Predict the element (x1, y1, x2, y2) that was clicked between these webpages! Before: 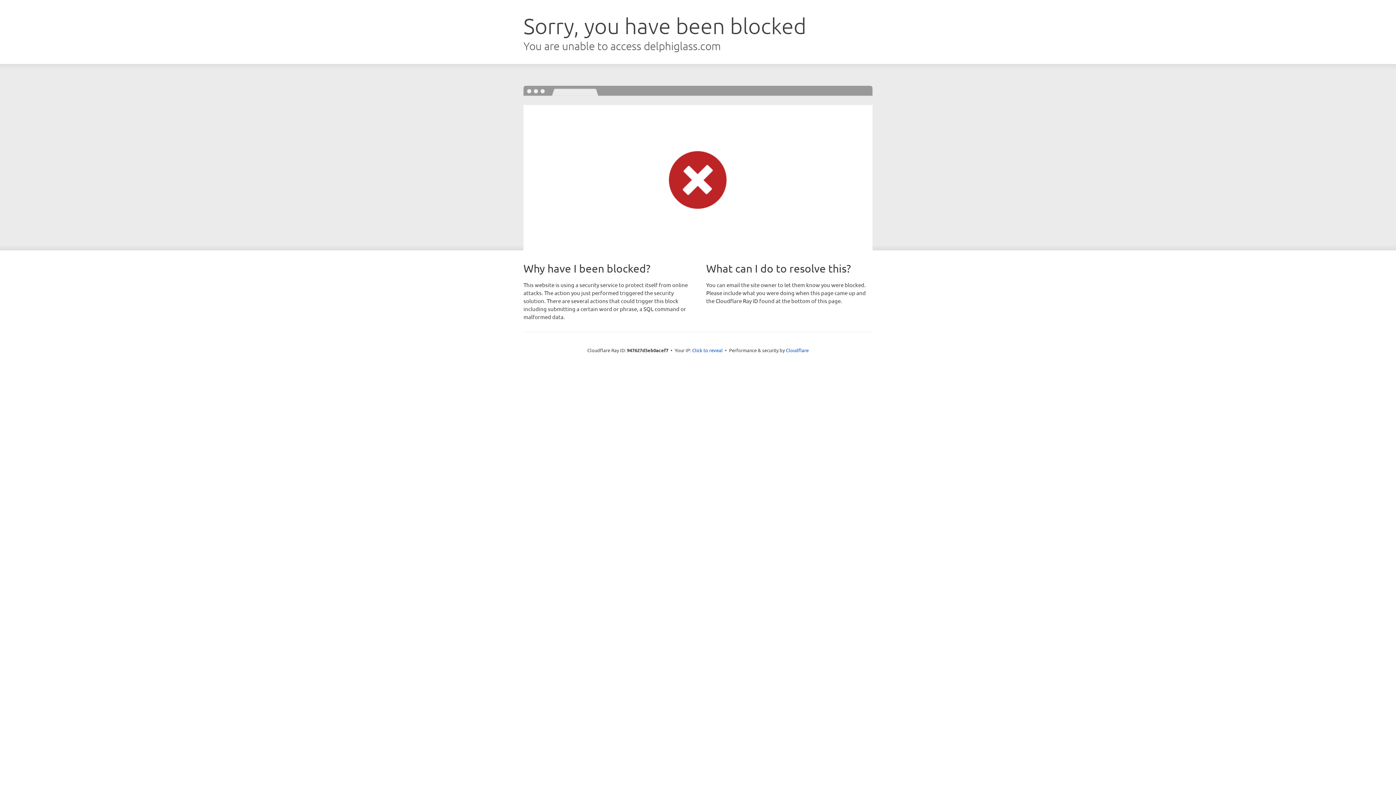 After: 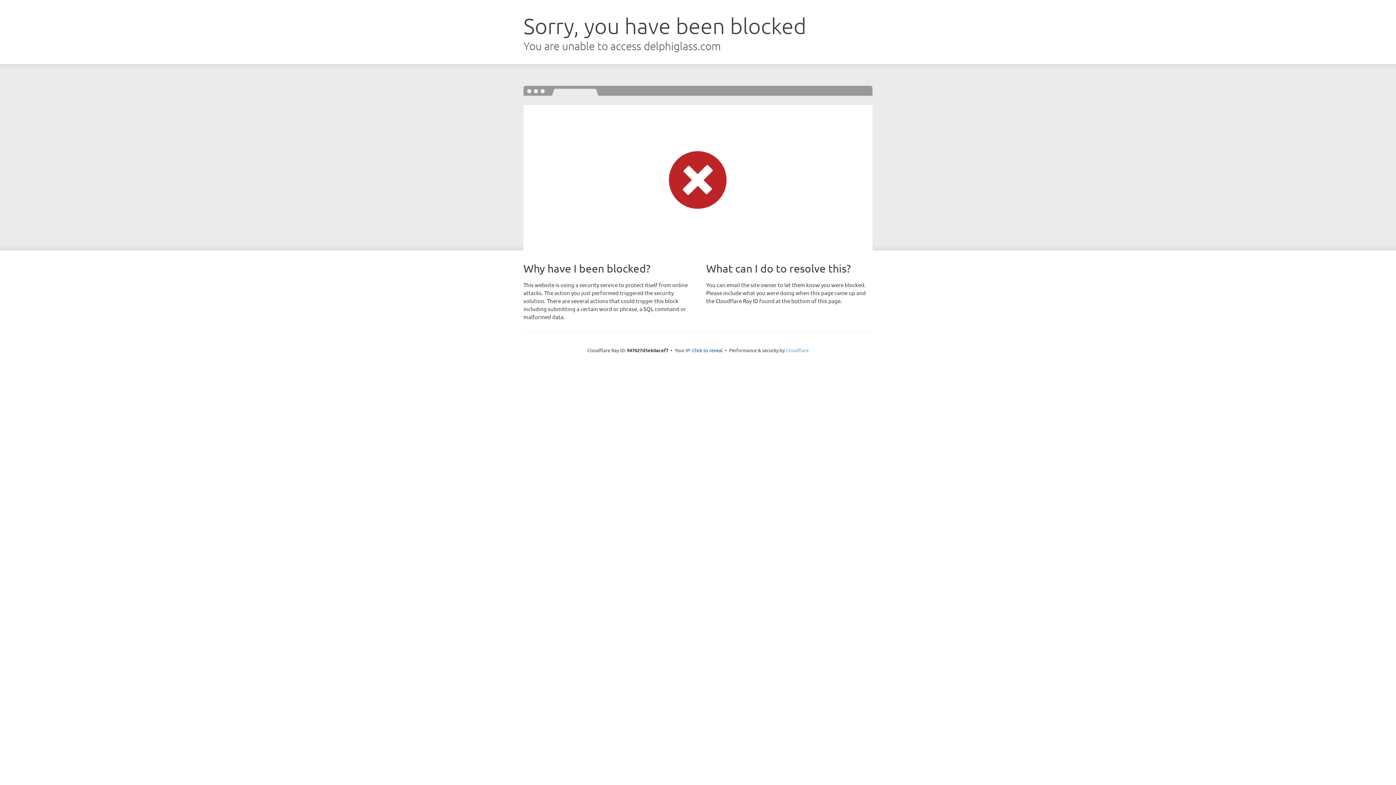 Action: label: Cloudflare bbox: (786, 347, 808, 353)